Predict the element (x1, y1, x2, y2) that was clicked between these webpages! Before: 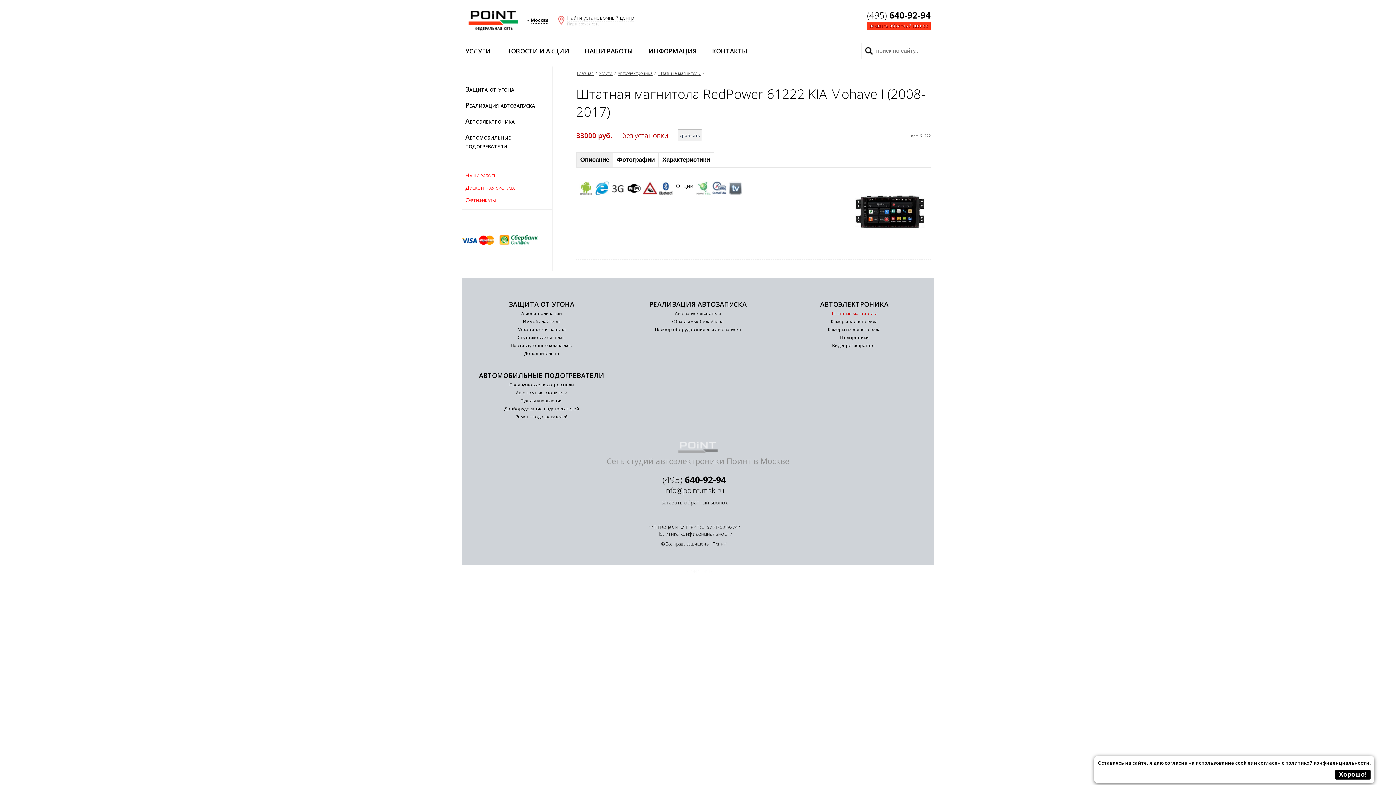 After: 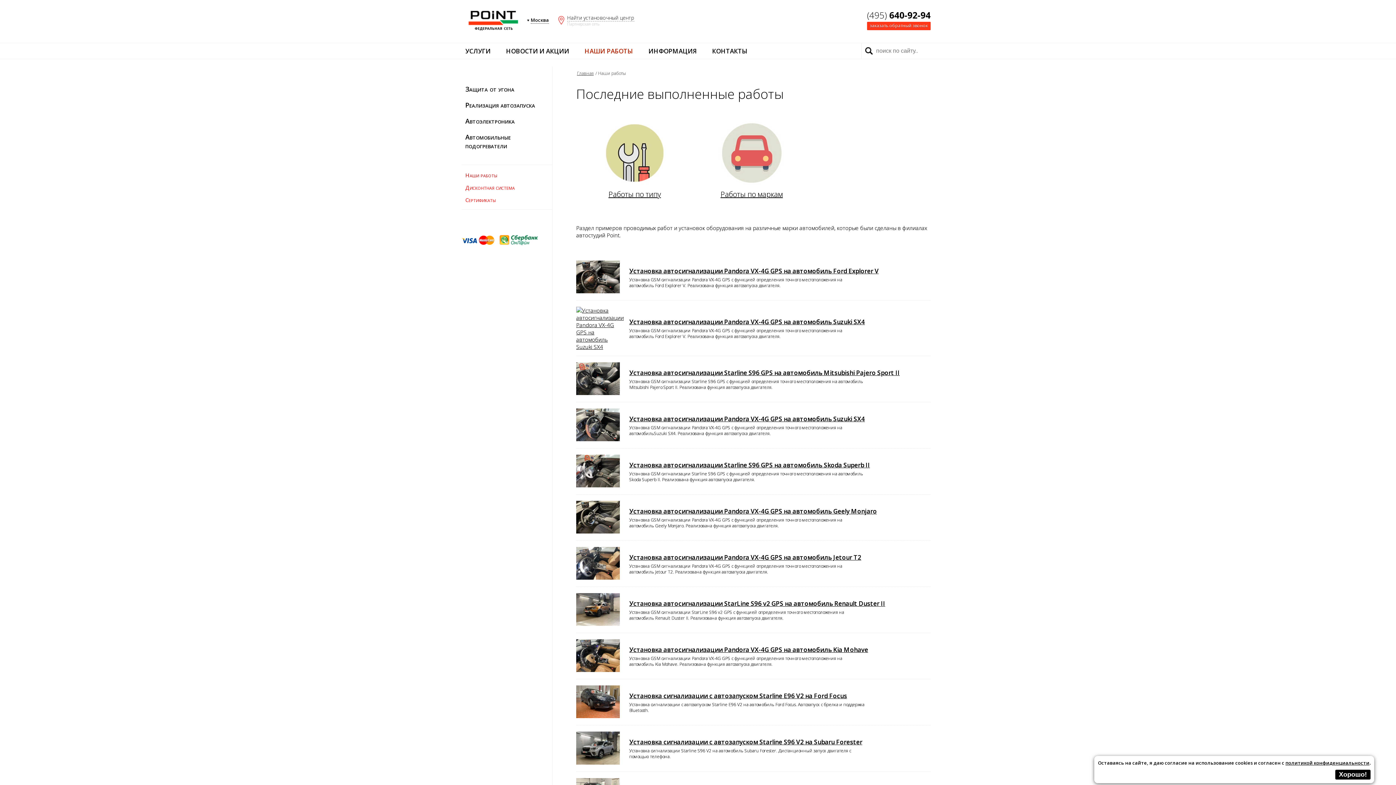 Action: bbox: (581, 43, 637, 58) label: НАШИ РАБОТЫ